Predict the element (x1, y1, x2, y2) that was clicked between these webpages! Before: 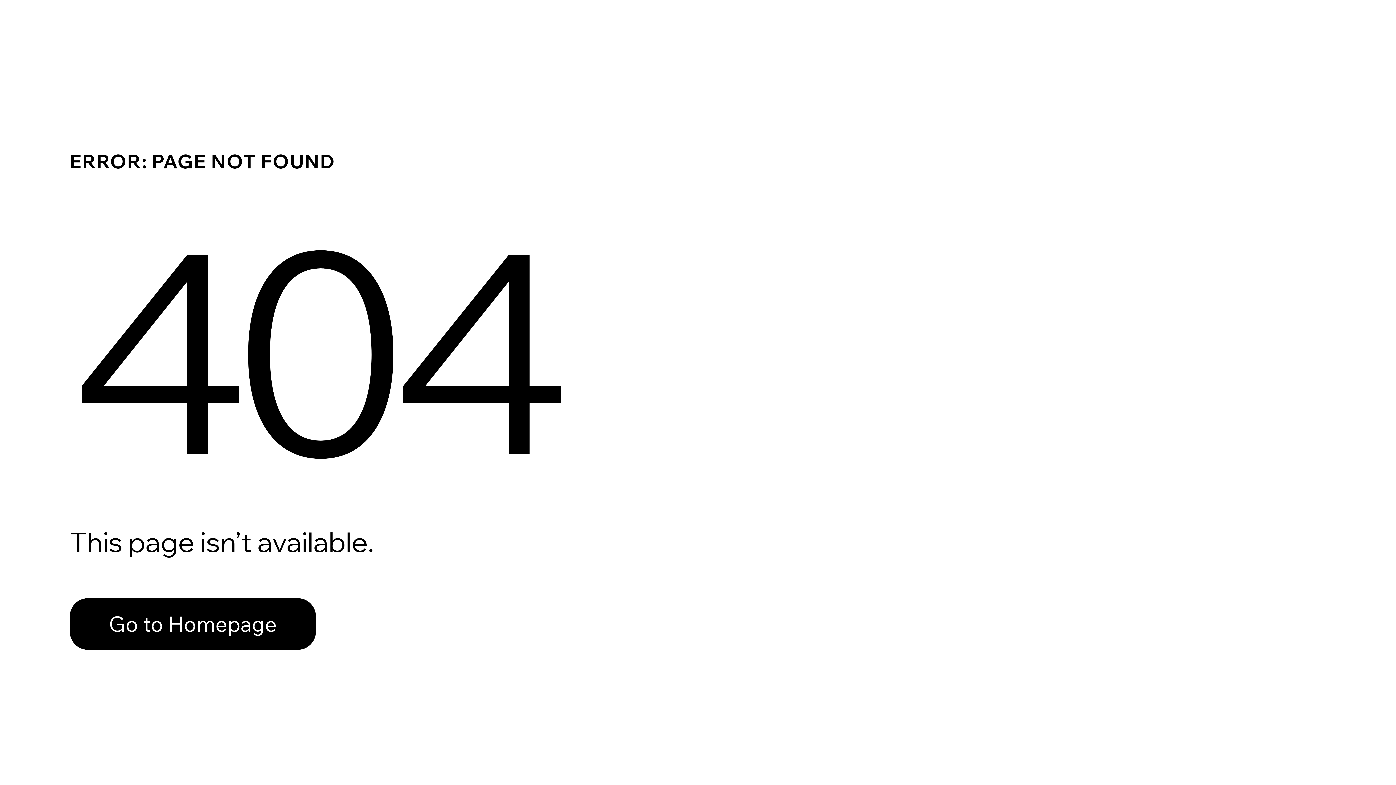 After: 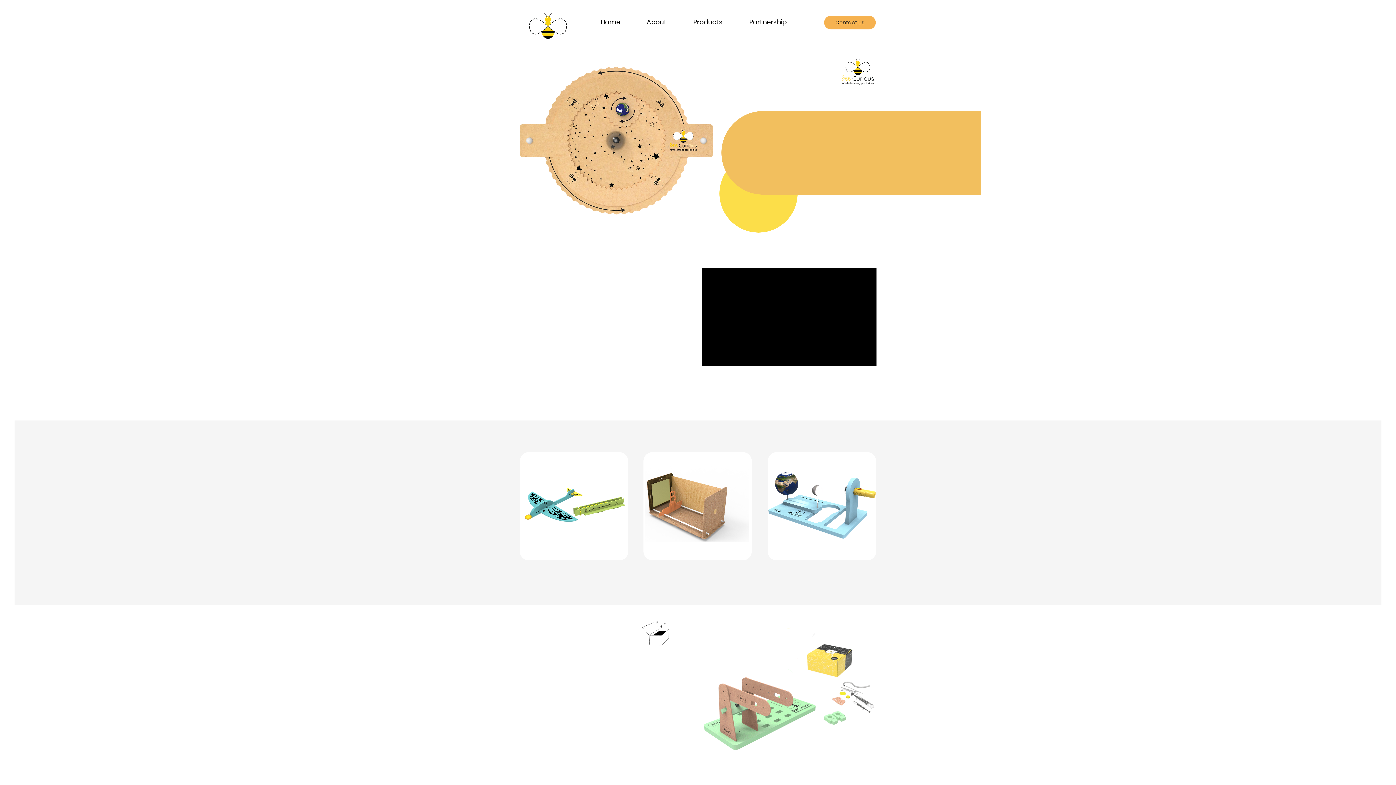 Action: label: Go to Homepage bbox: (69, 582, 768, 659)